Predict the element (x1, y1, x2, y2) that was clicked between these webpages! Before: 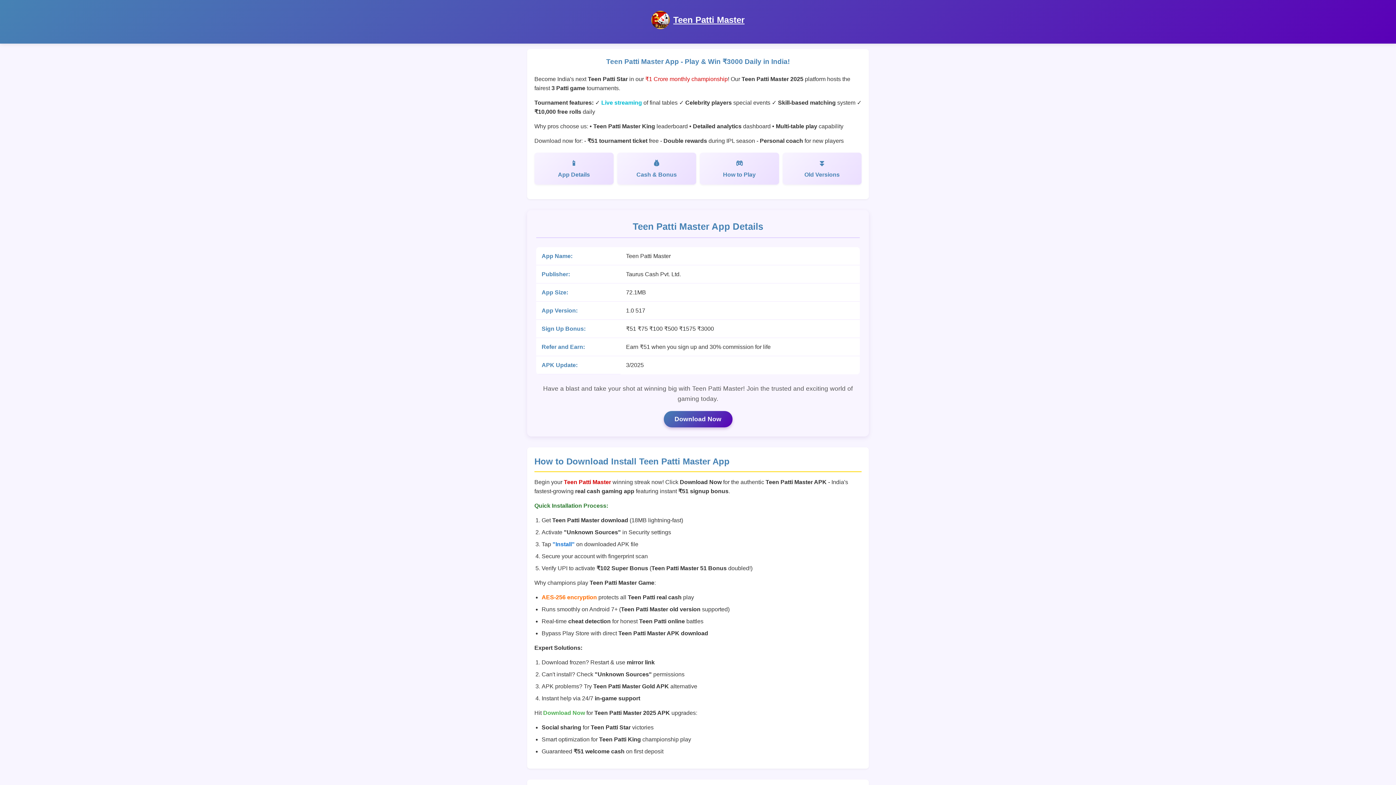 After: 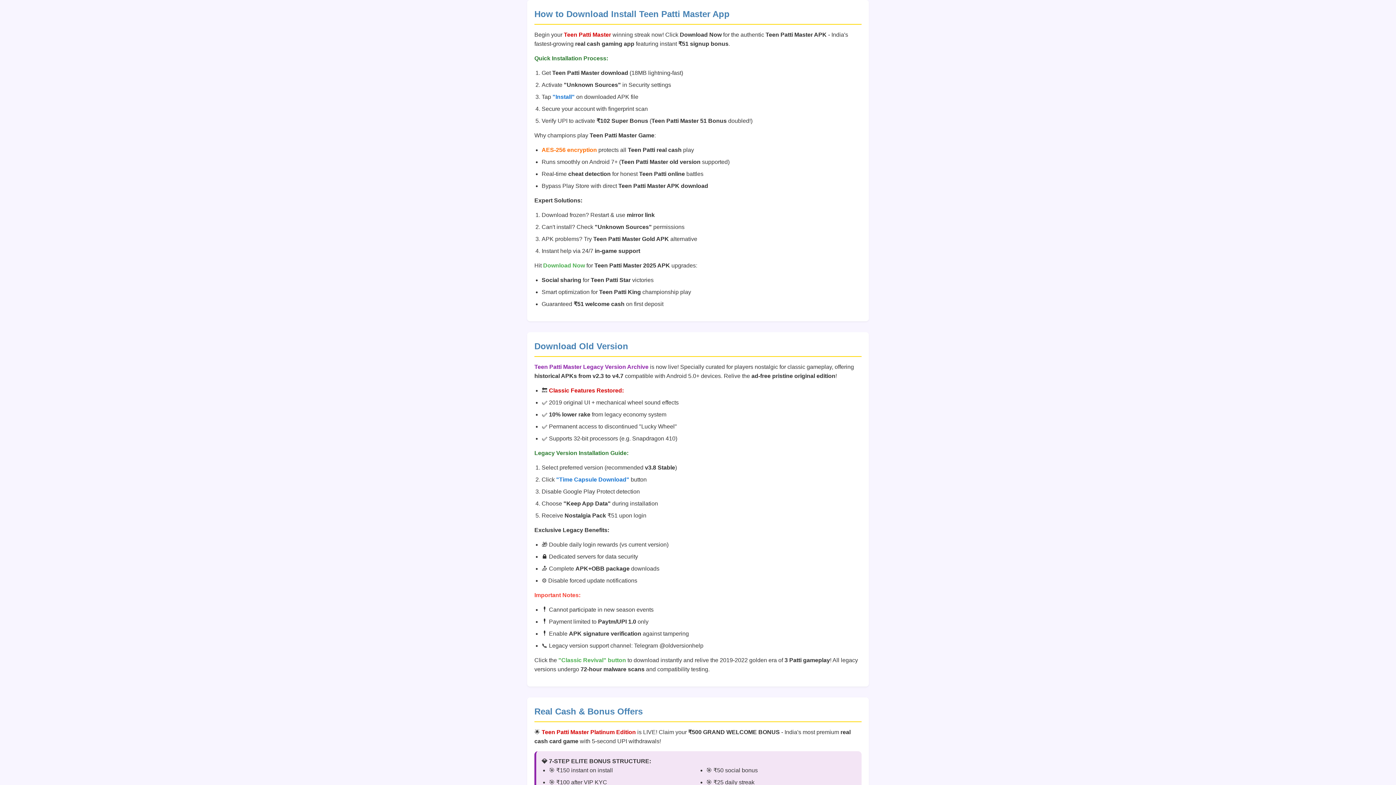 Action: bbox: (782, 152, 861, 184) label: Old Versions